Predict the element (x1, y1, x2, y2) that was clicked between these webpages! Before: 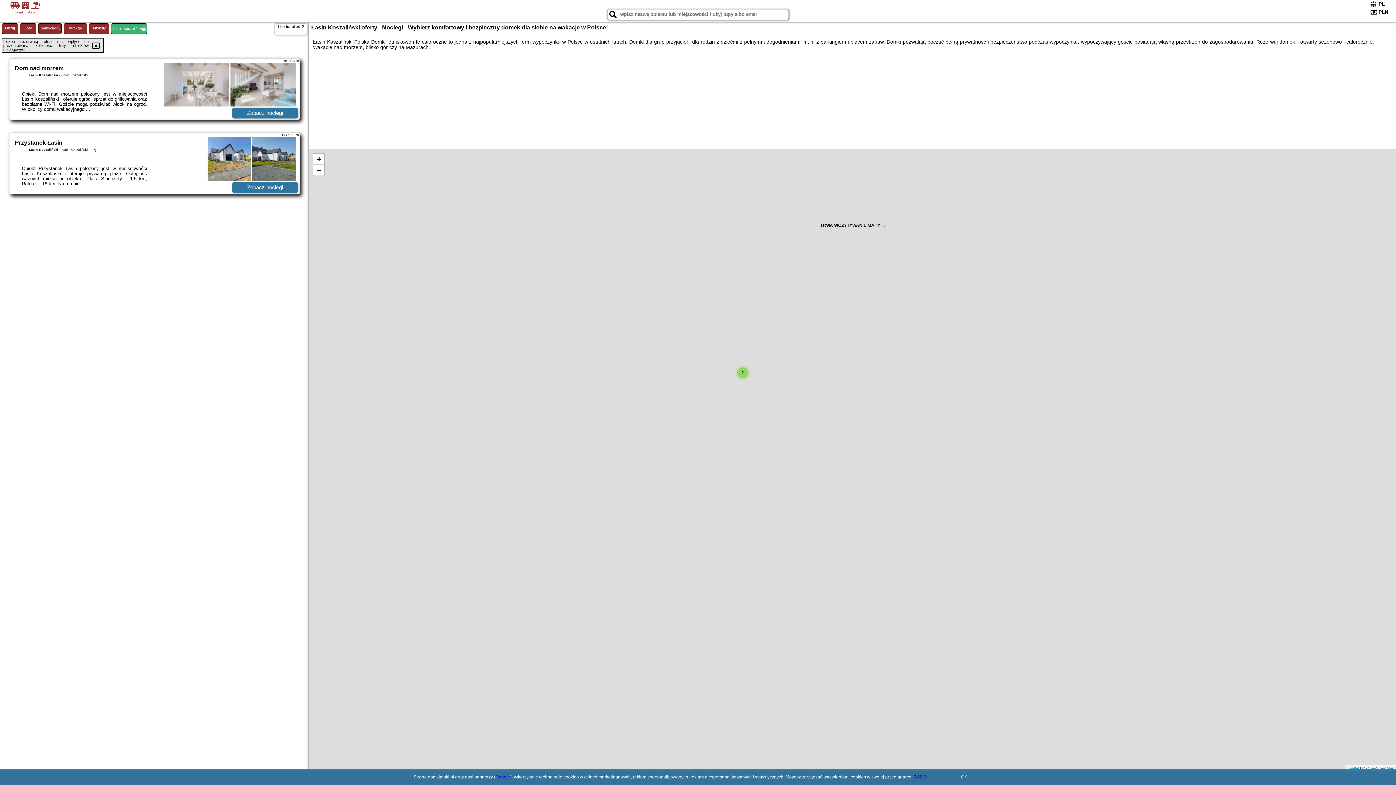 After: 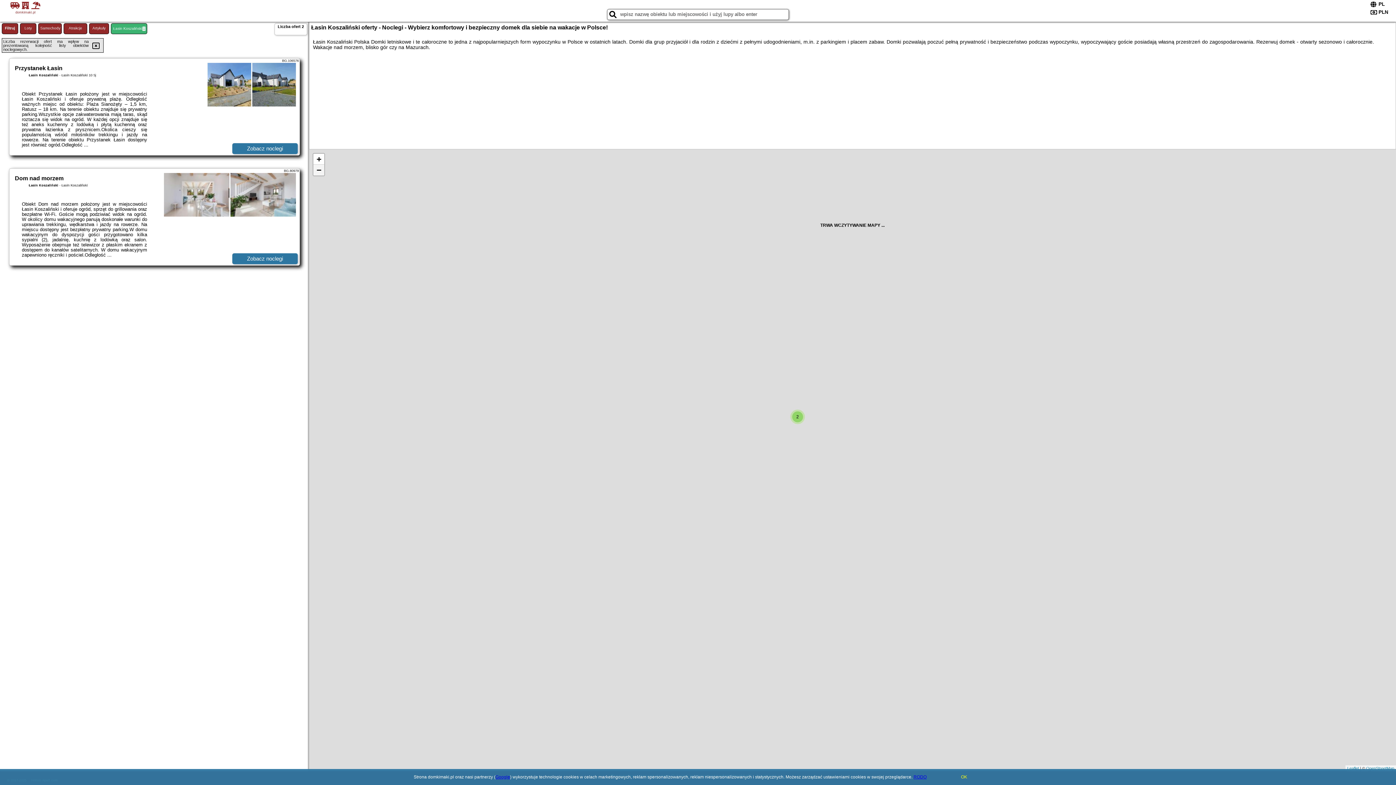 Action: bbox: (313, 164, 324, 175) label: Zoom out